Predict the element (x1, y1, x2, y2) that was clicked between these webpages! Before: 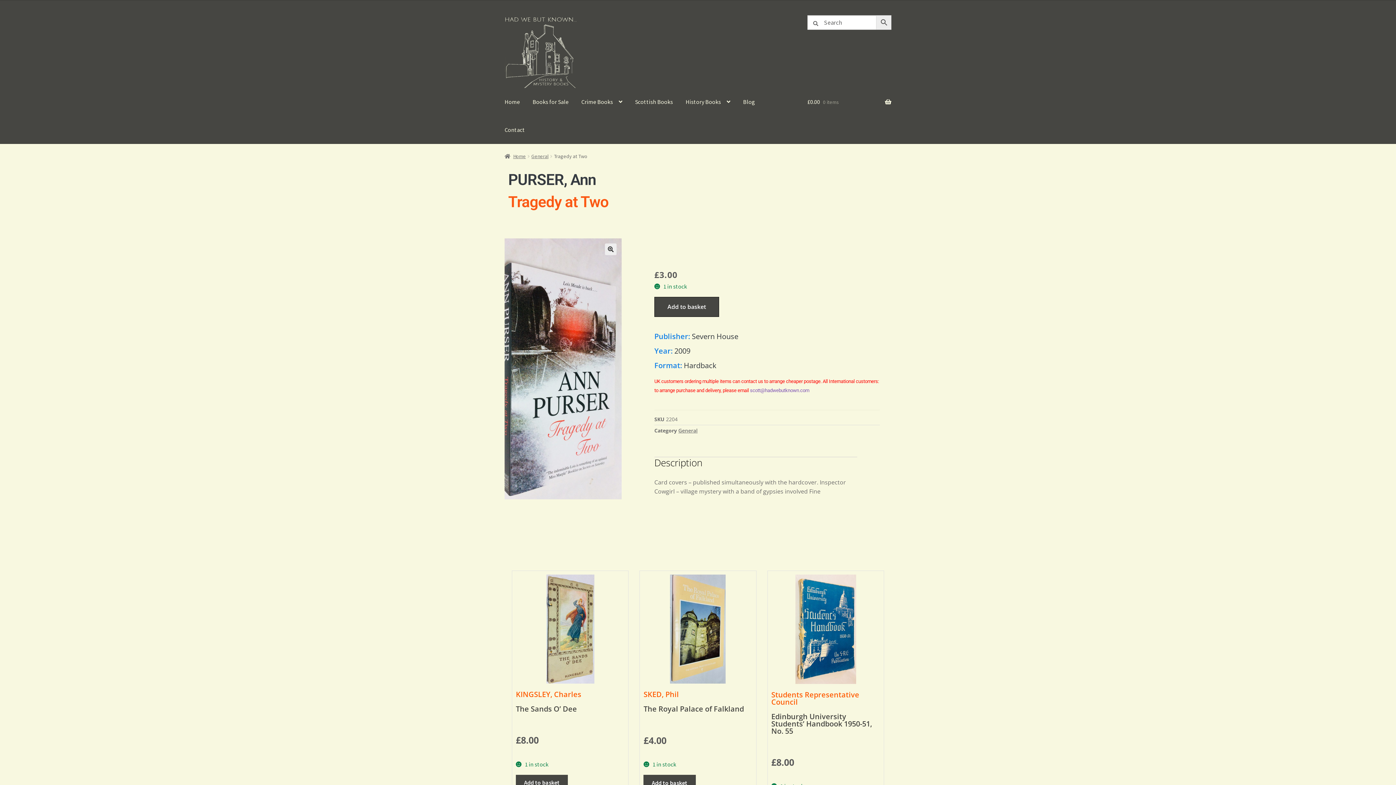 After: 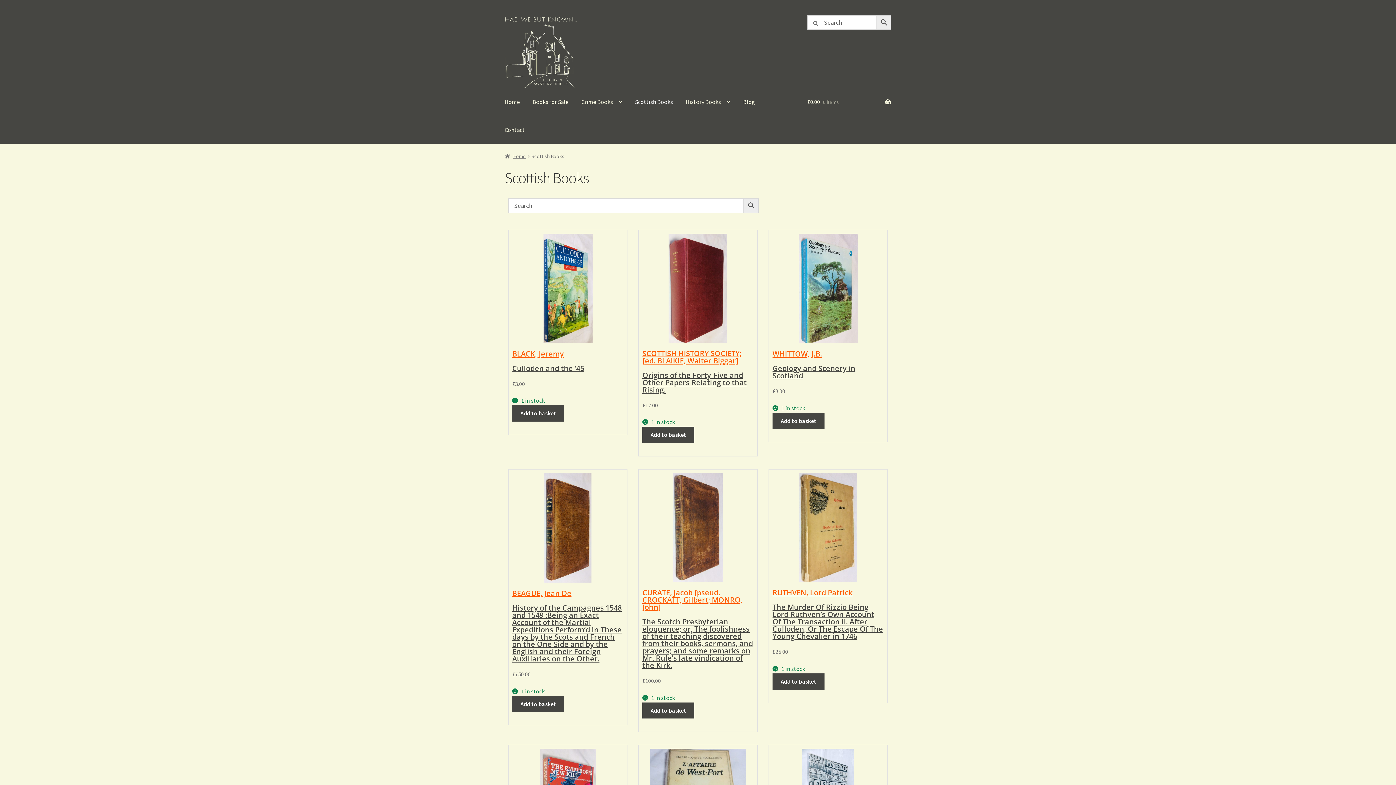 Action: label: Scottish Books bbox: (629, 87, 678, 115)